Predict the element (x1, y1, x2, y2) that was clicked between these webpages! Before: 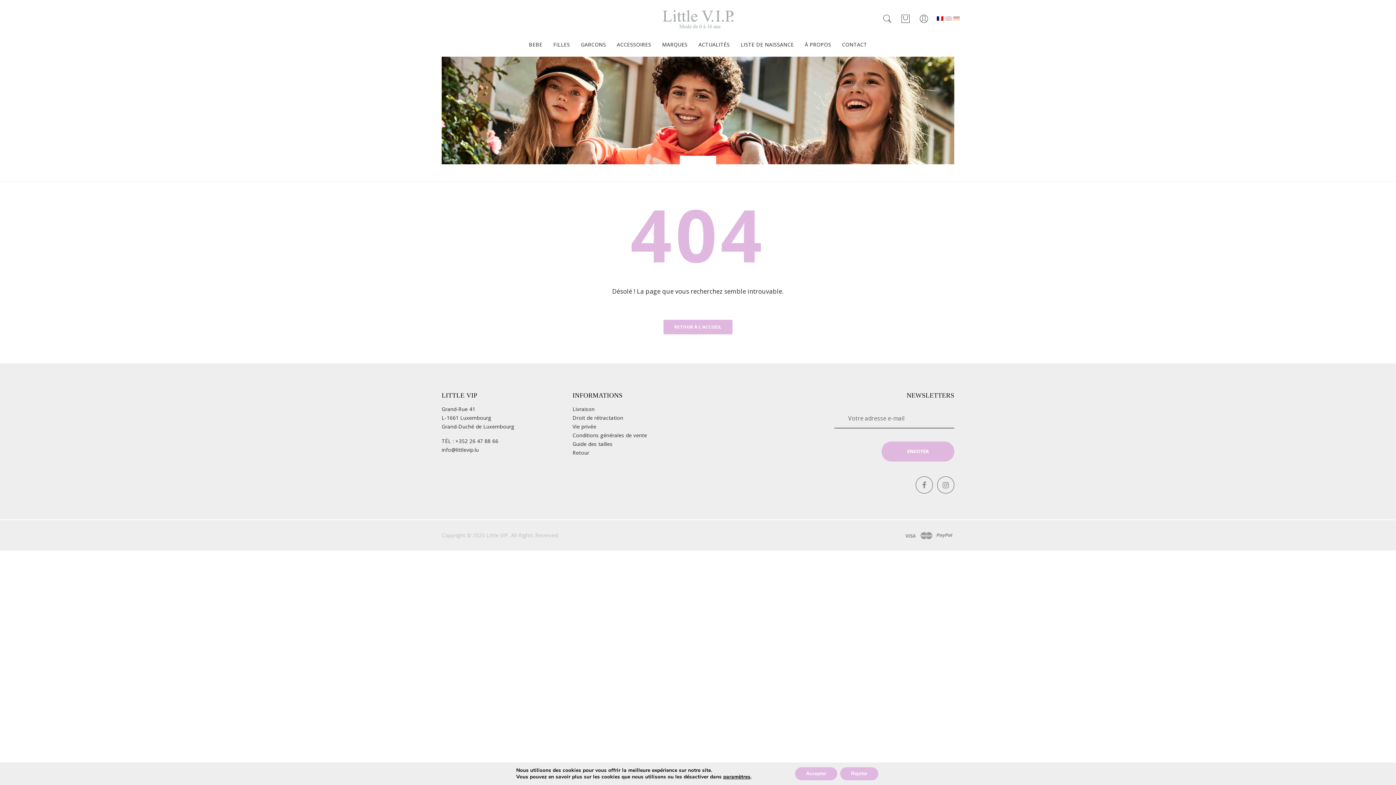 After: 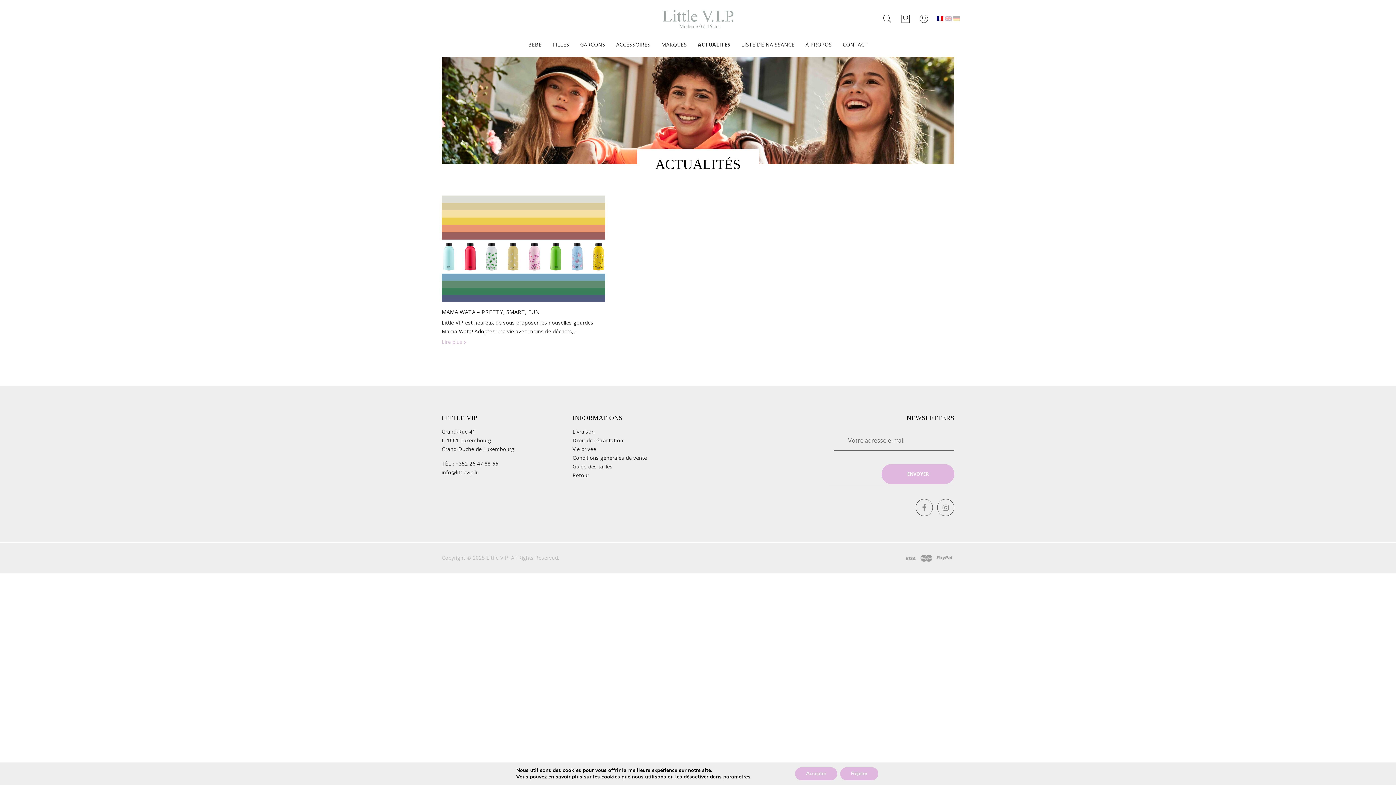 Action: label: ACTUALITÉS bbox: (698, 39, 729, 50)